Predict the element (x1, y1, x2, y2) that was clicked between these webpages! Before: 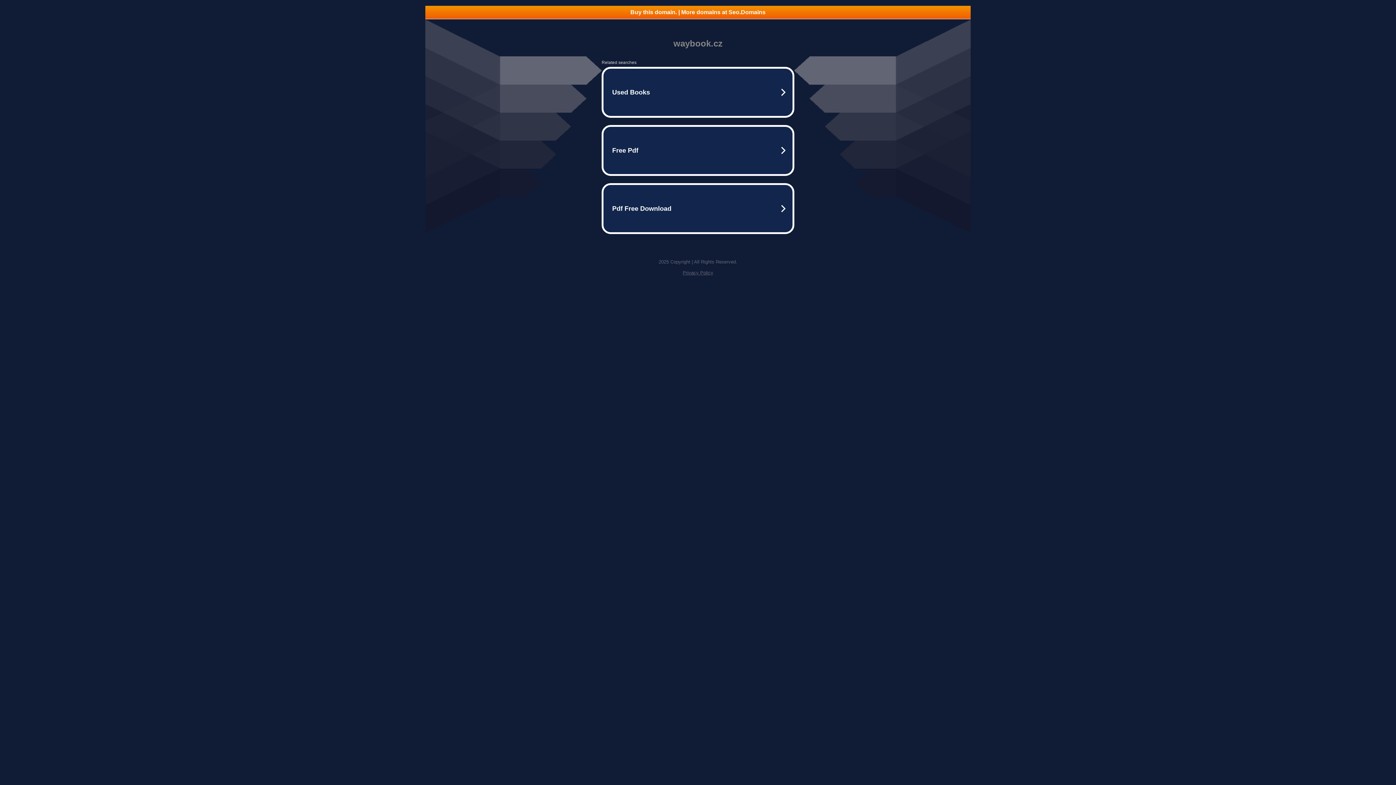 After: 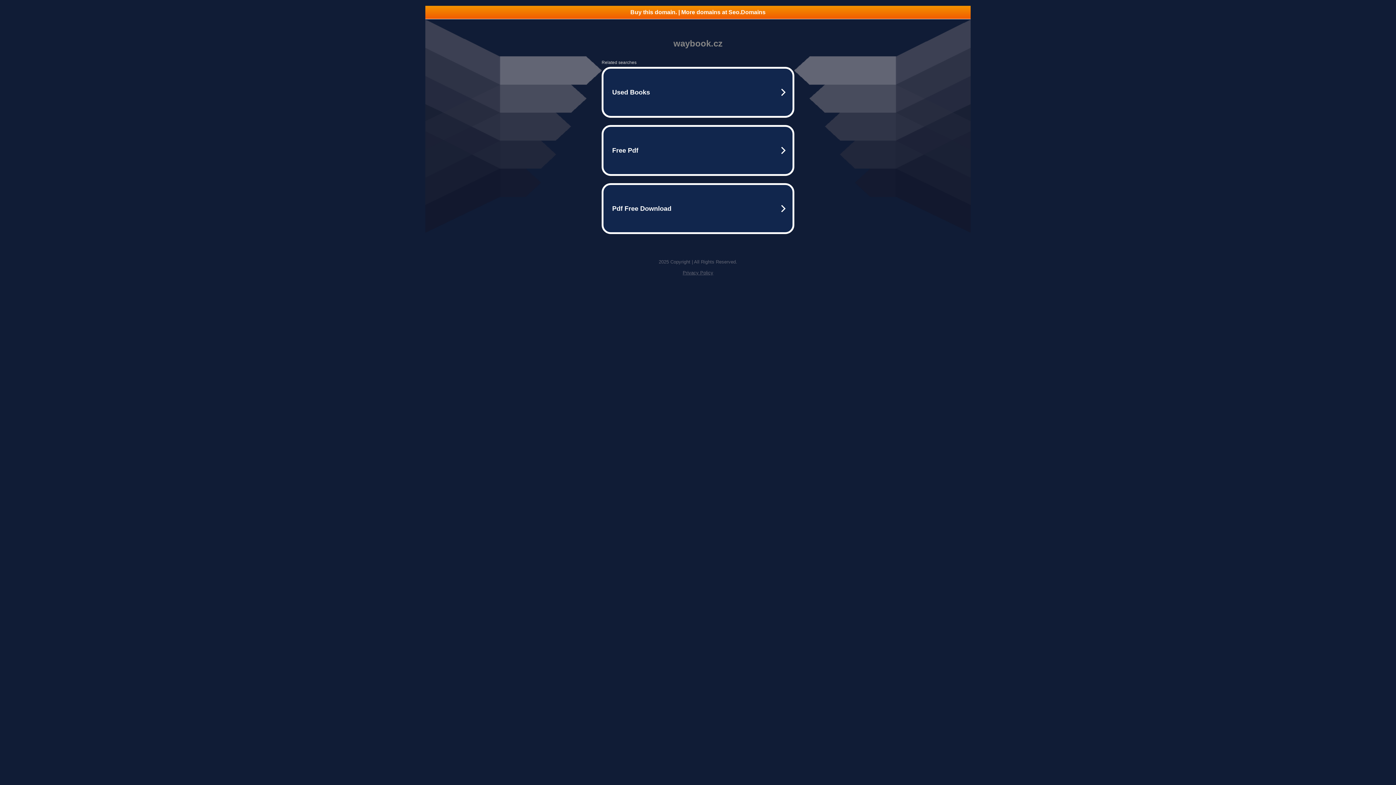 Action: bbox: (682, 270, 713, 275) label: Privacy Policy